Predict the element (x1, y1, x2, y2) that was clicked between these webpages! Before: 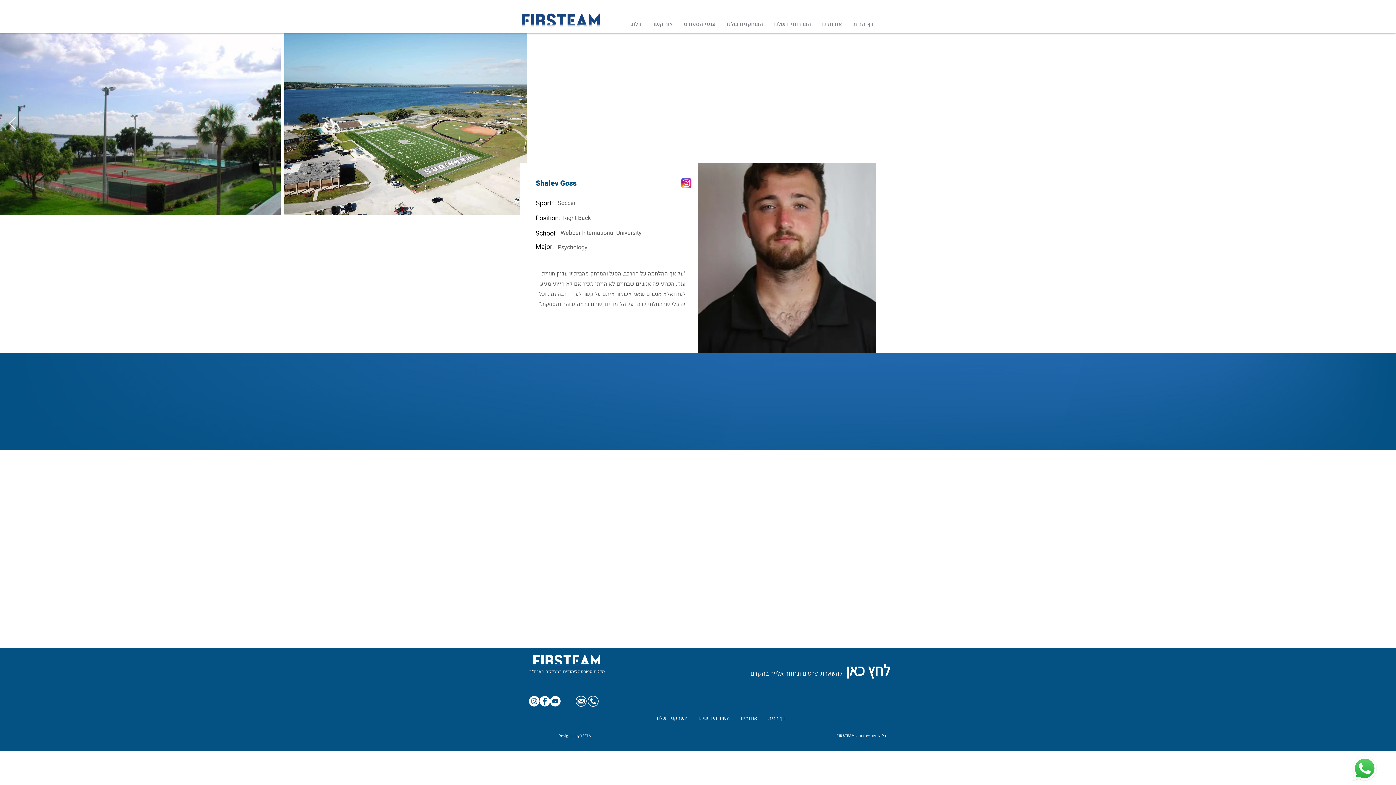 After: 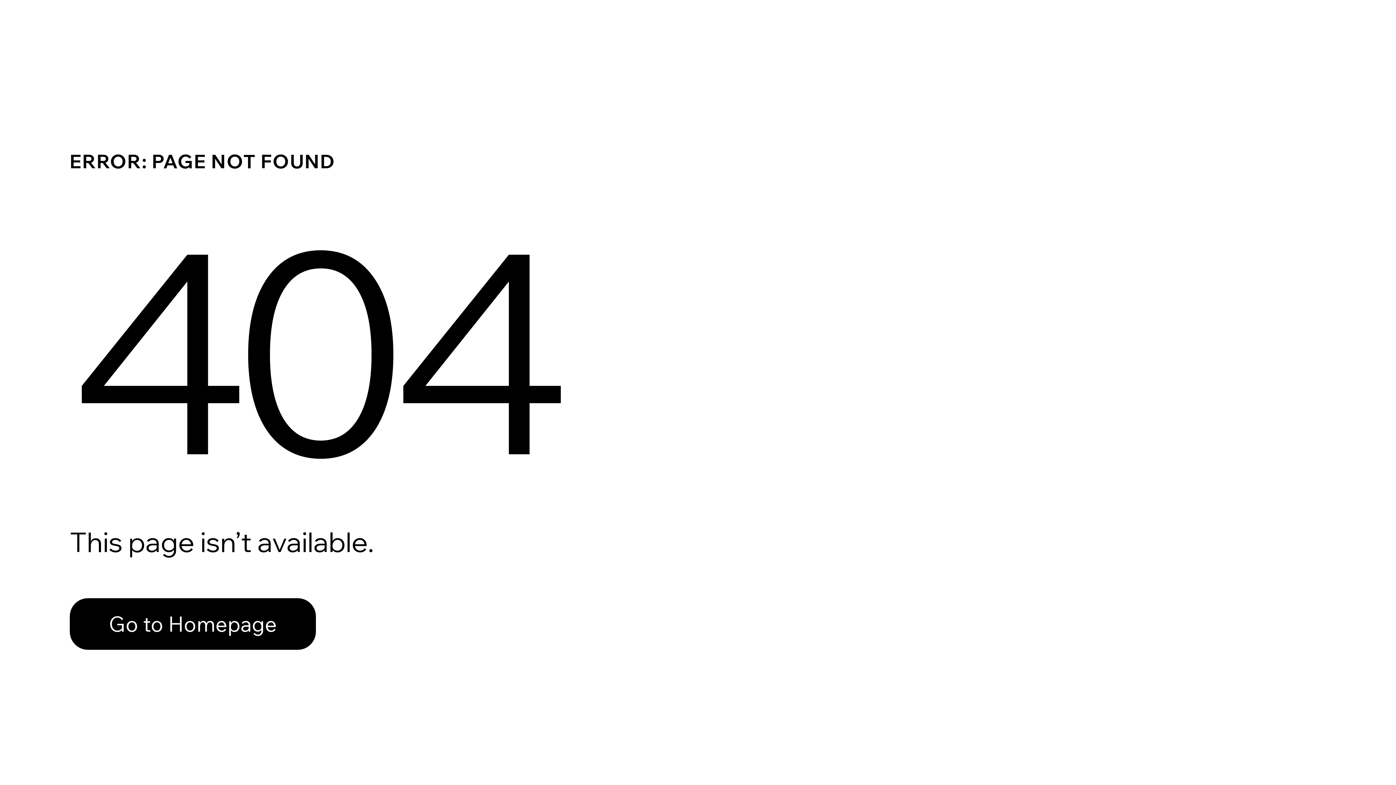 Action: bbox: (816, 20, 848, 29) label: אודותינו